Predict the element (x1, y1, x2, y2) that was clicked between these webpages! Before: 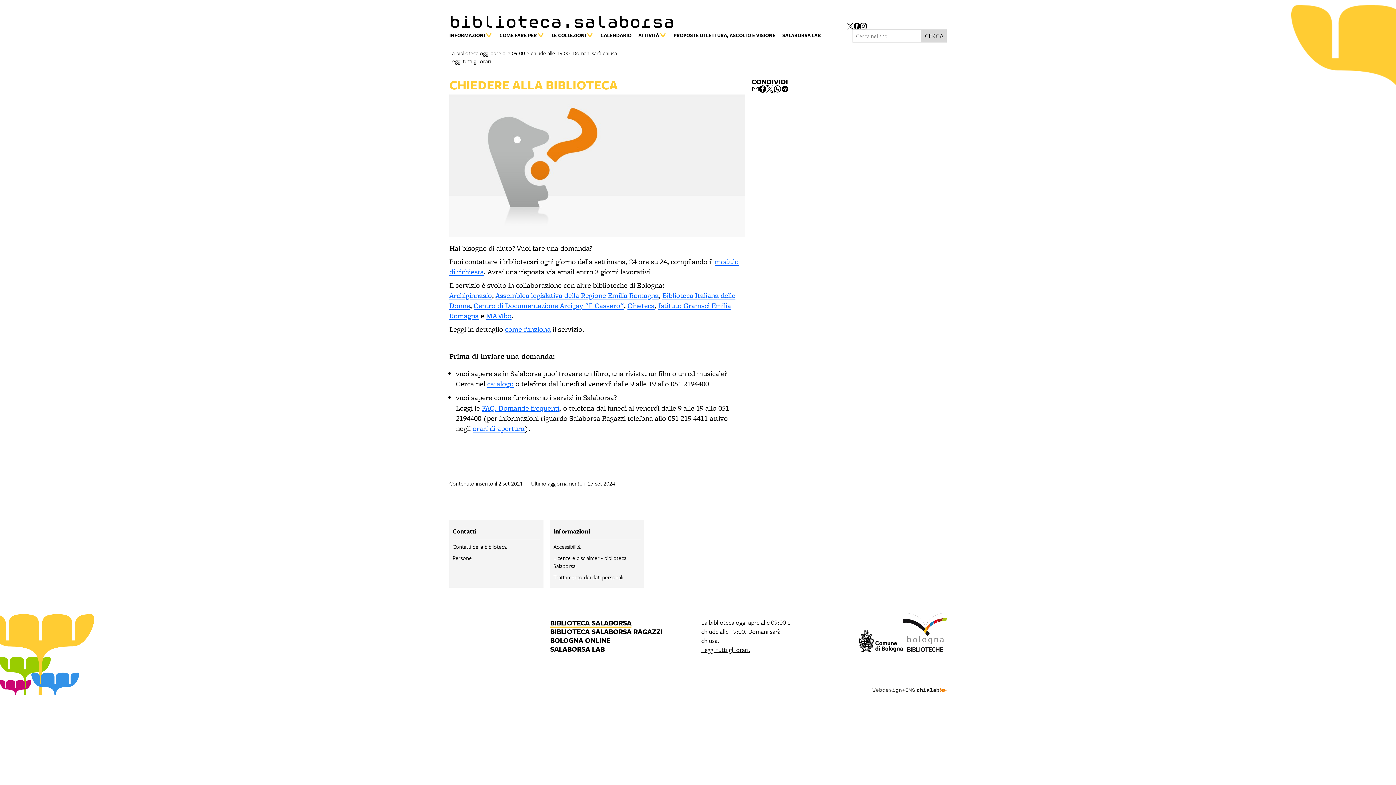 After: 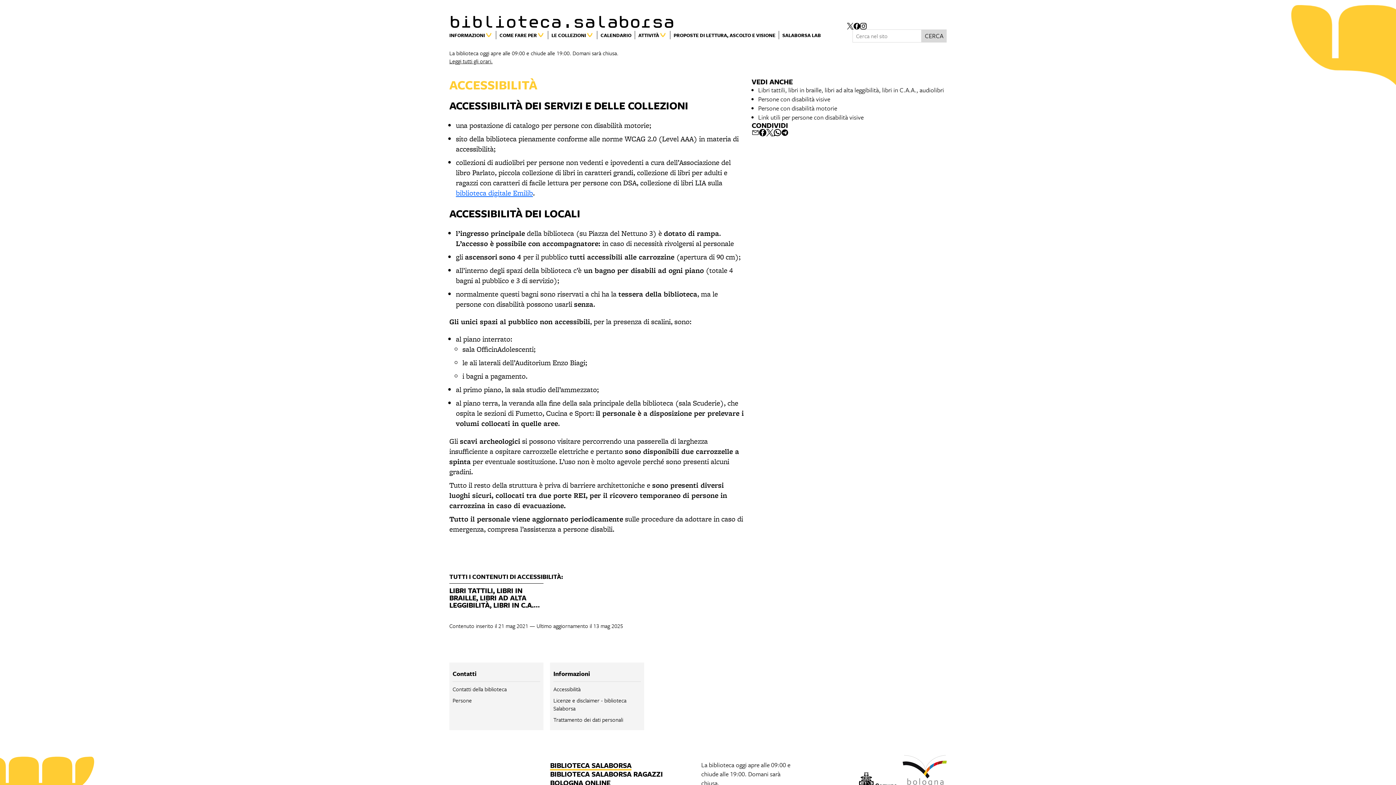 Action: bbox: (553, 542, 580, 550) label: Accessibilità